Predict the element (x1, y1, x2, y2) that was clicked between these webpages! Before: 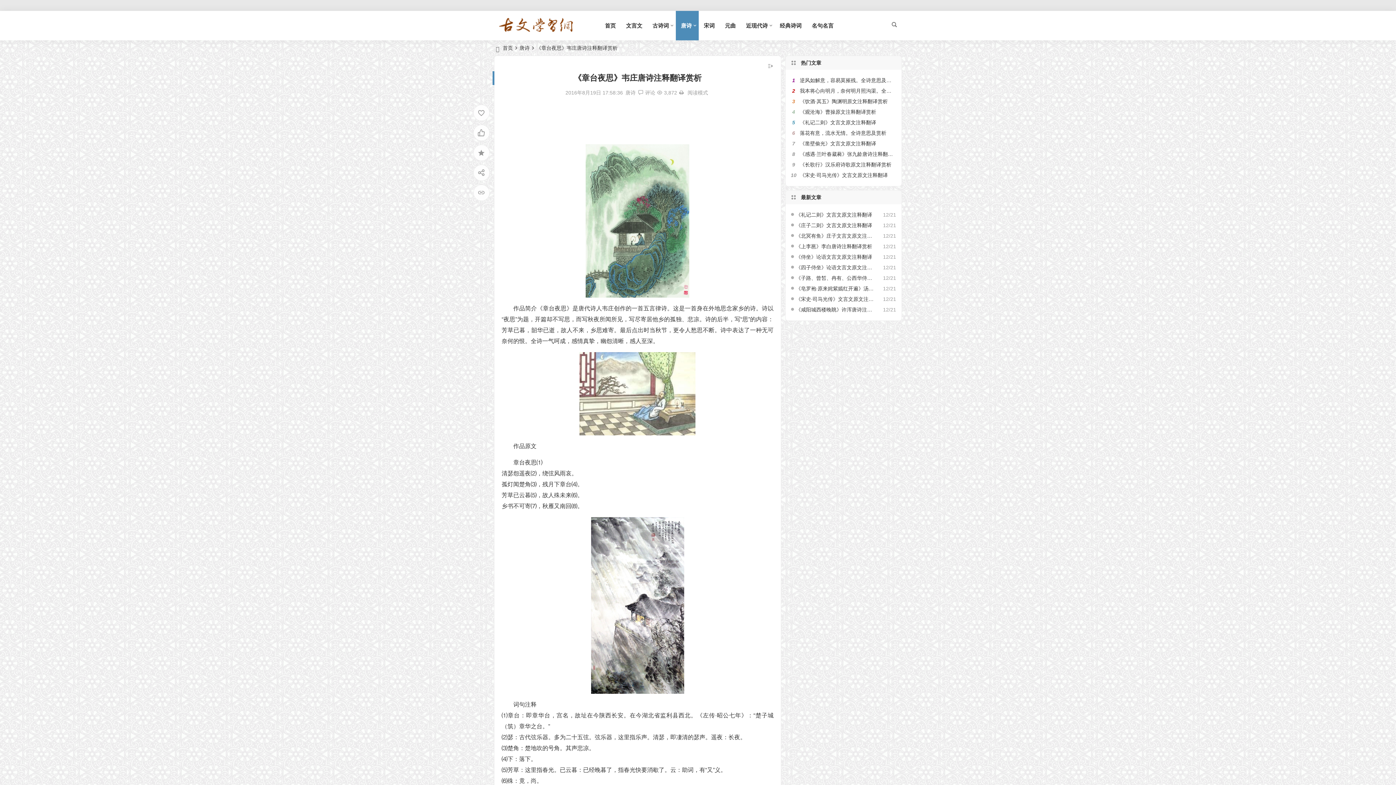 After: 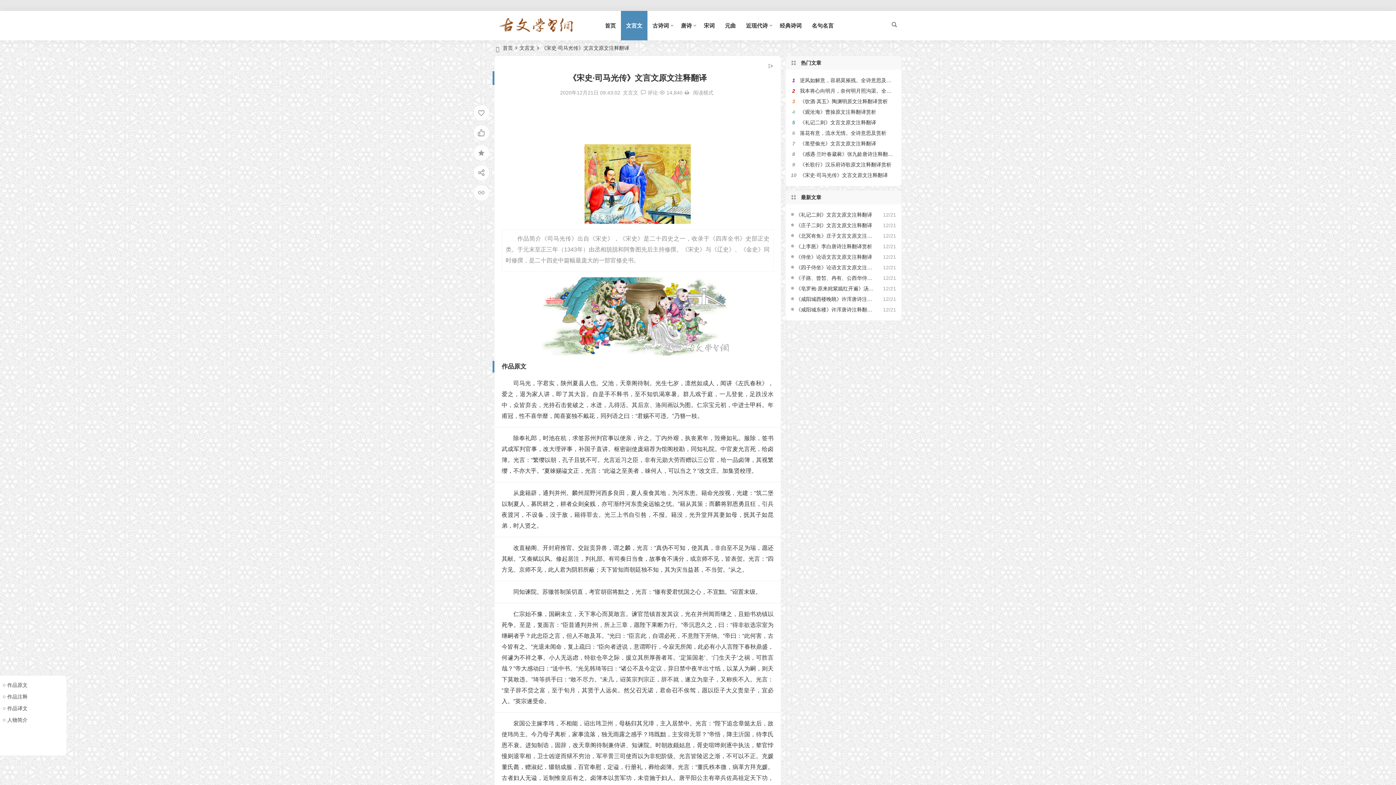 Action: label: 《宋史·司马光传》文言文原文注释翻译 bbox: (791, 294, 877, 304)